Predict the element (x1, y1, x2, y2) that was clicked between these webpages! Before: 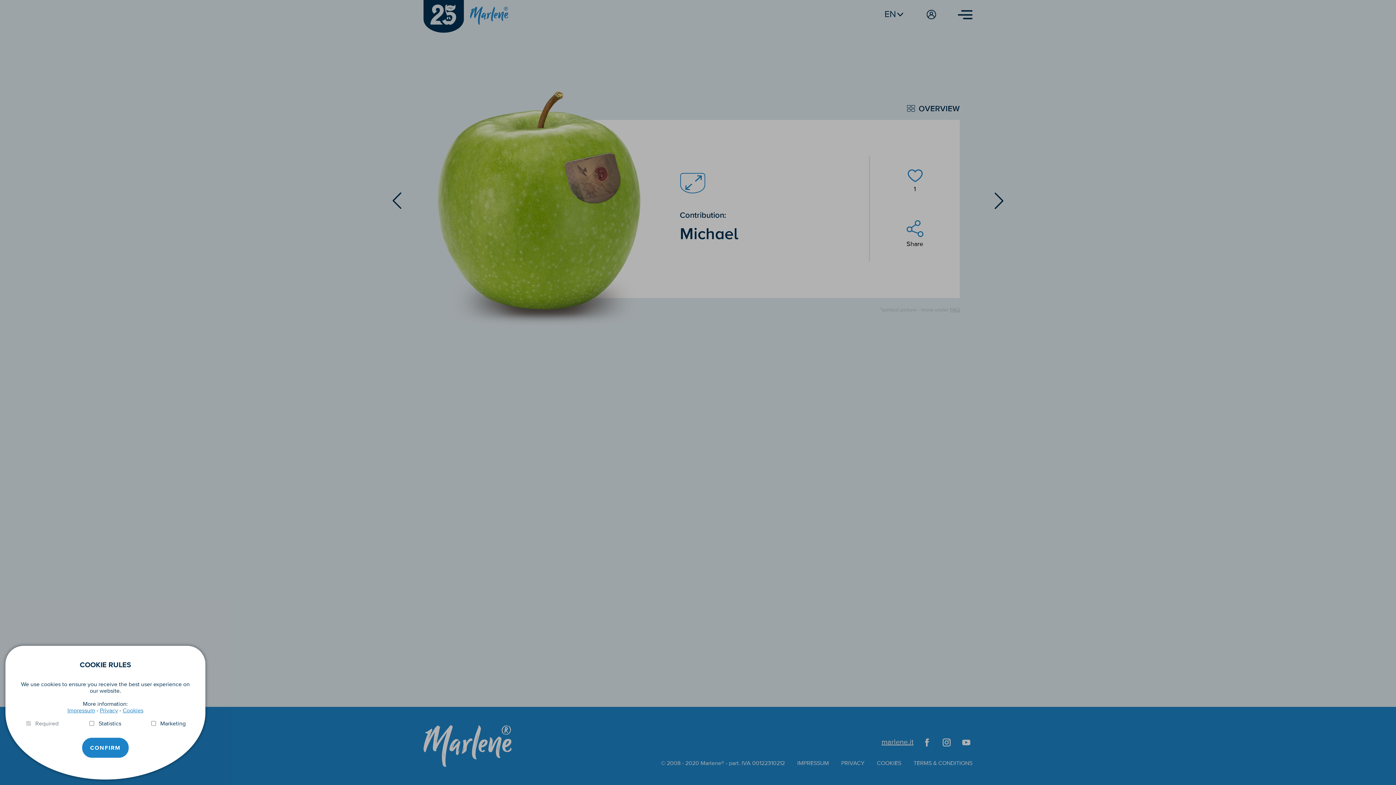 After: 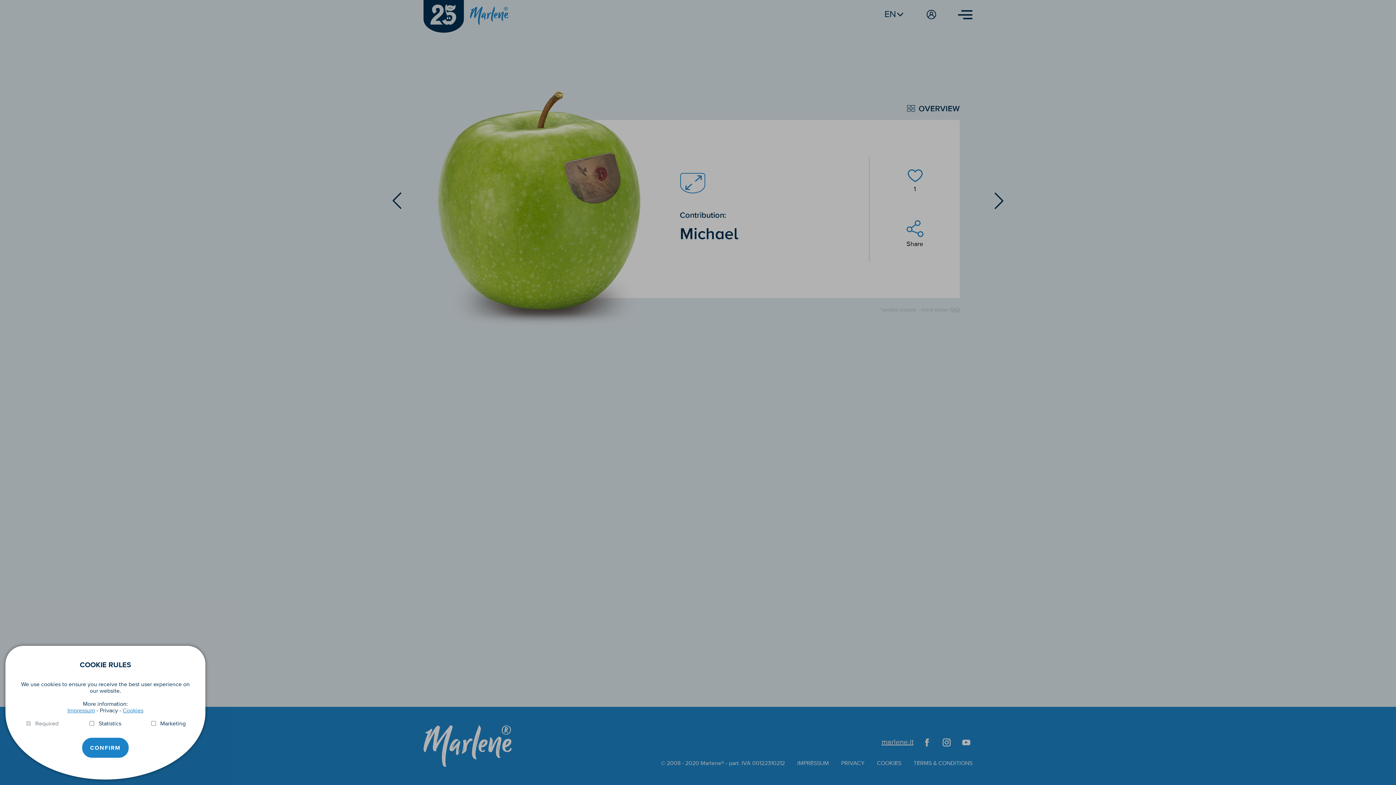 Action: bbox: (99, 707, 118, 714) label: Privacy